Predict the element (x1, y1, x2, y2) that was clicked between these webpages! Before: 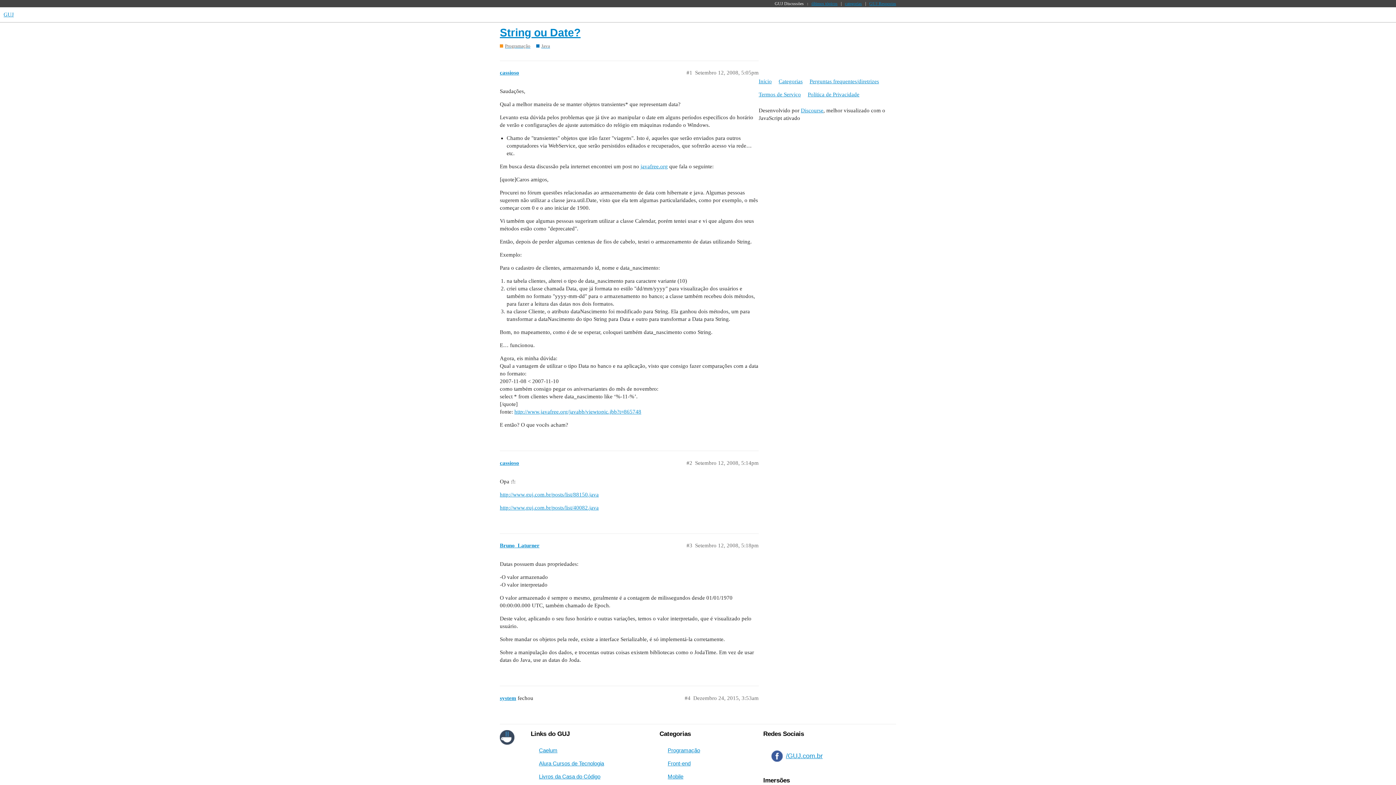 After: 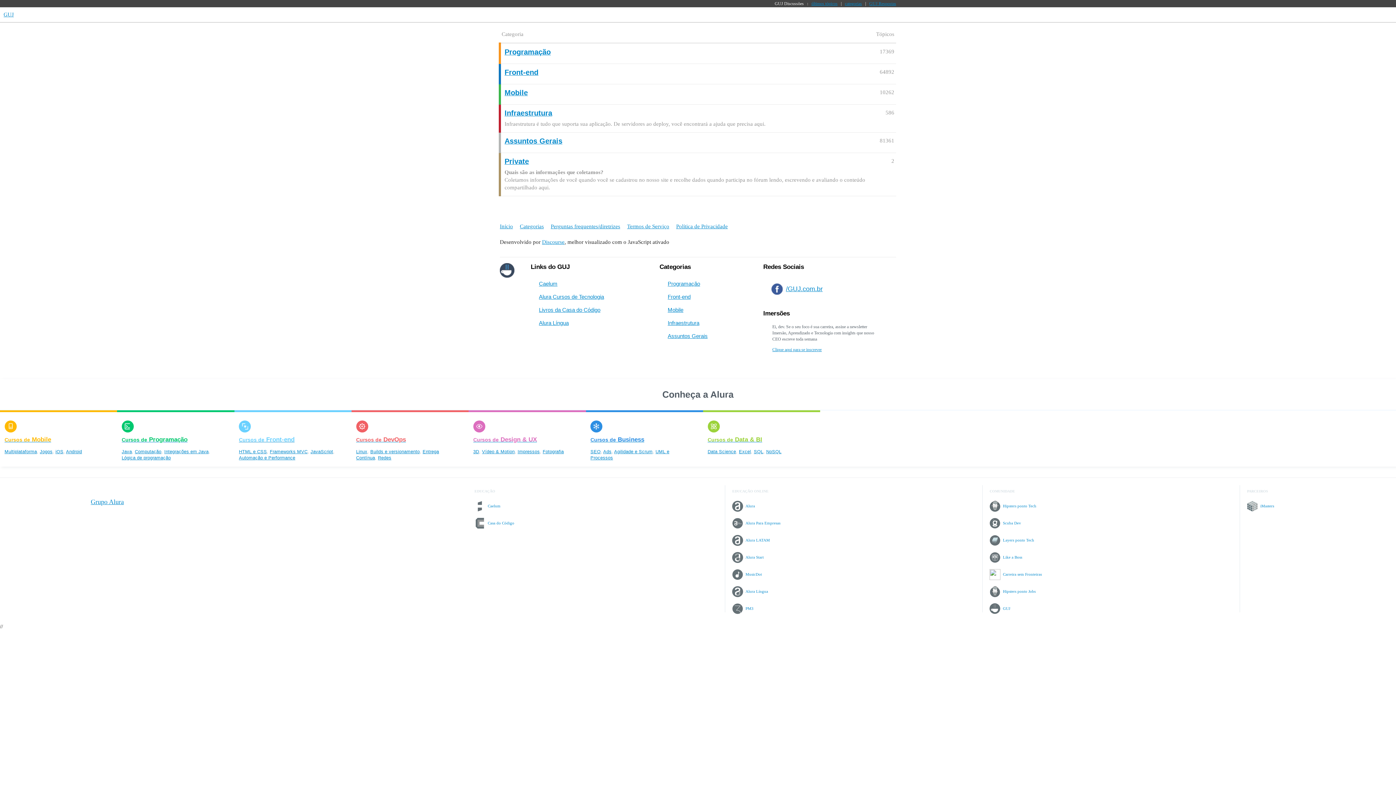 Action: bbox: (845, 1, 862, 6) label: categorias